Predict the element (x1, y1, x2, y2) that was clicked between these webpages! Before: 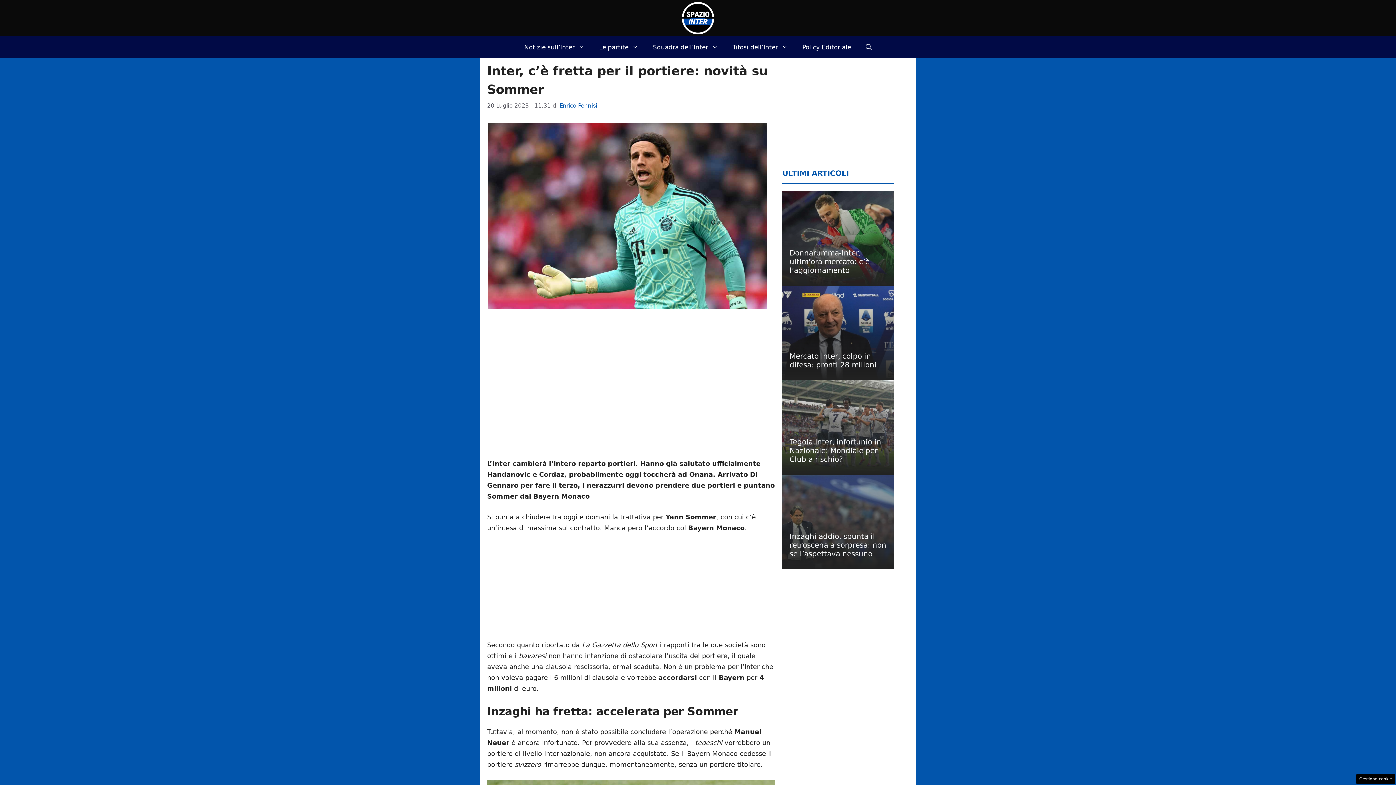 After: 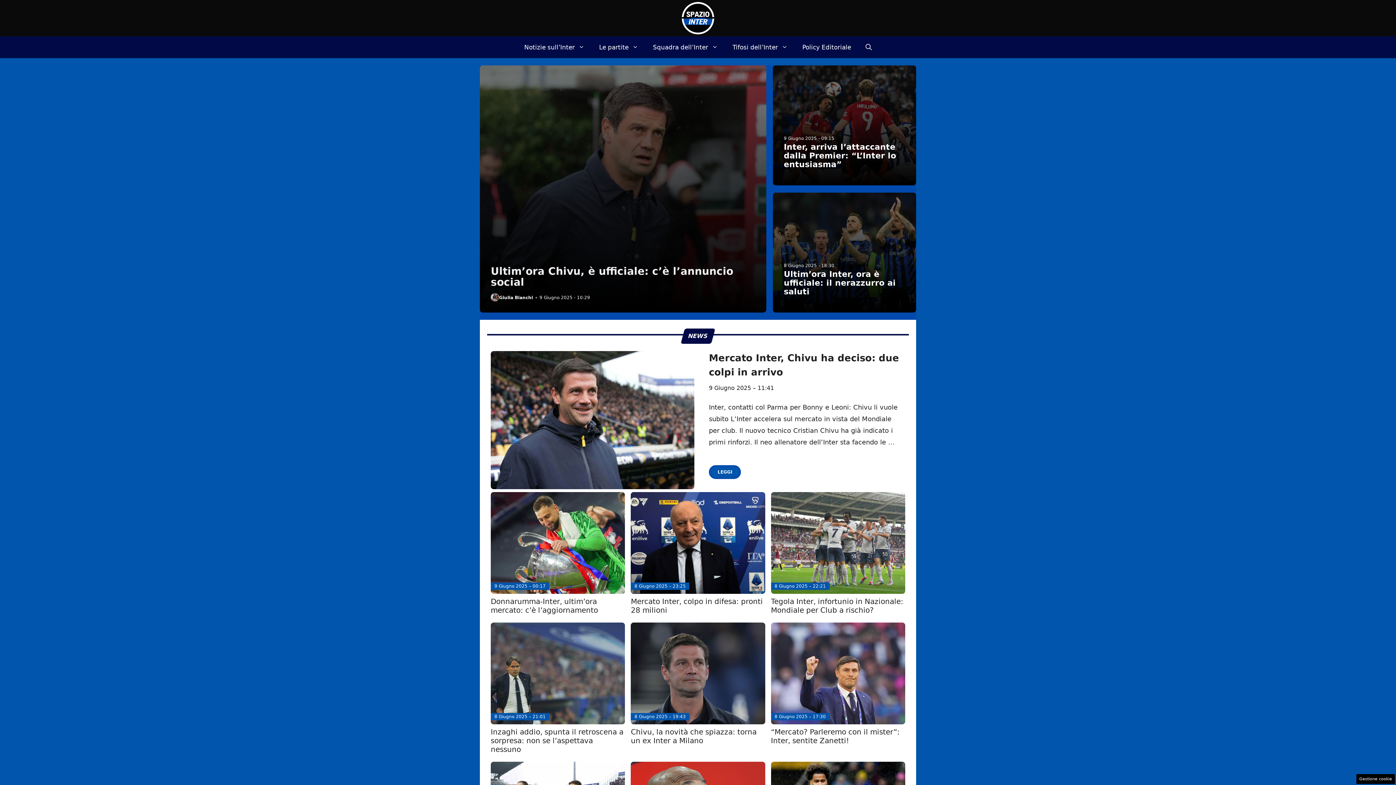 Action: bbox: (681, 13, 714, 21)